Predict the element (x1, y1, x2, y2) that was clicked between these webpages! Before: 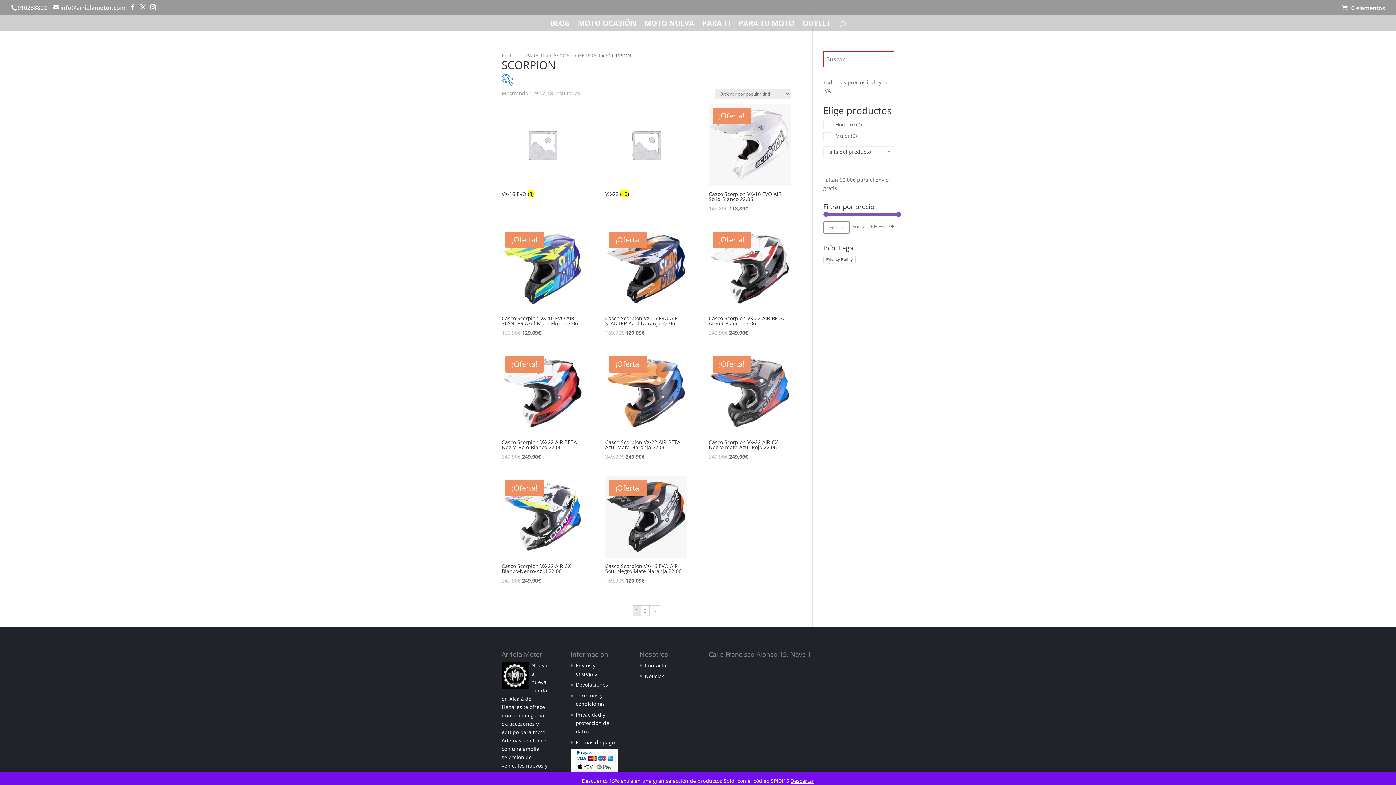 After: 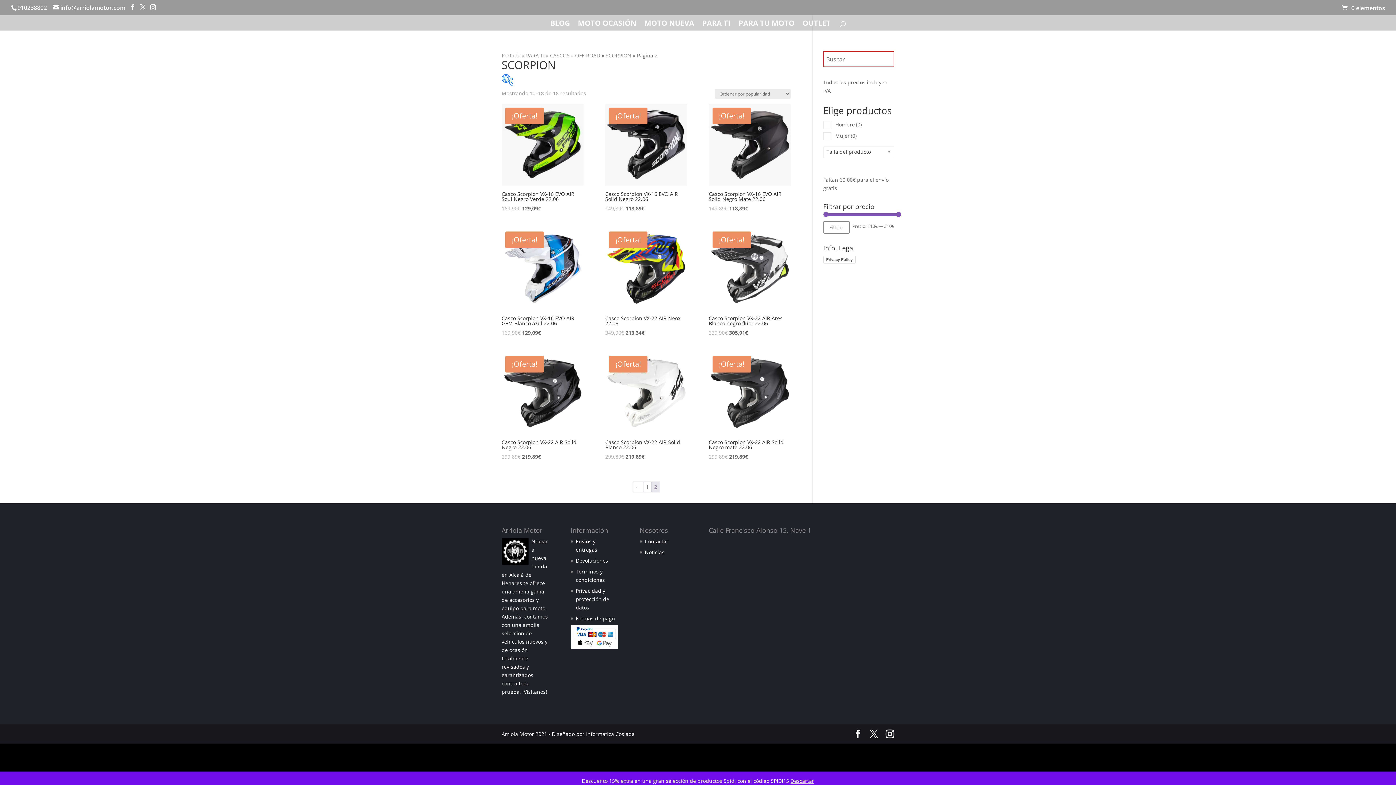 Action: label: → bbox: (649, 606, 659, 616)